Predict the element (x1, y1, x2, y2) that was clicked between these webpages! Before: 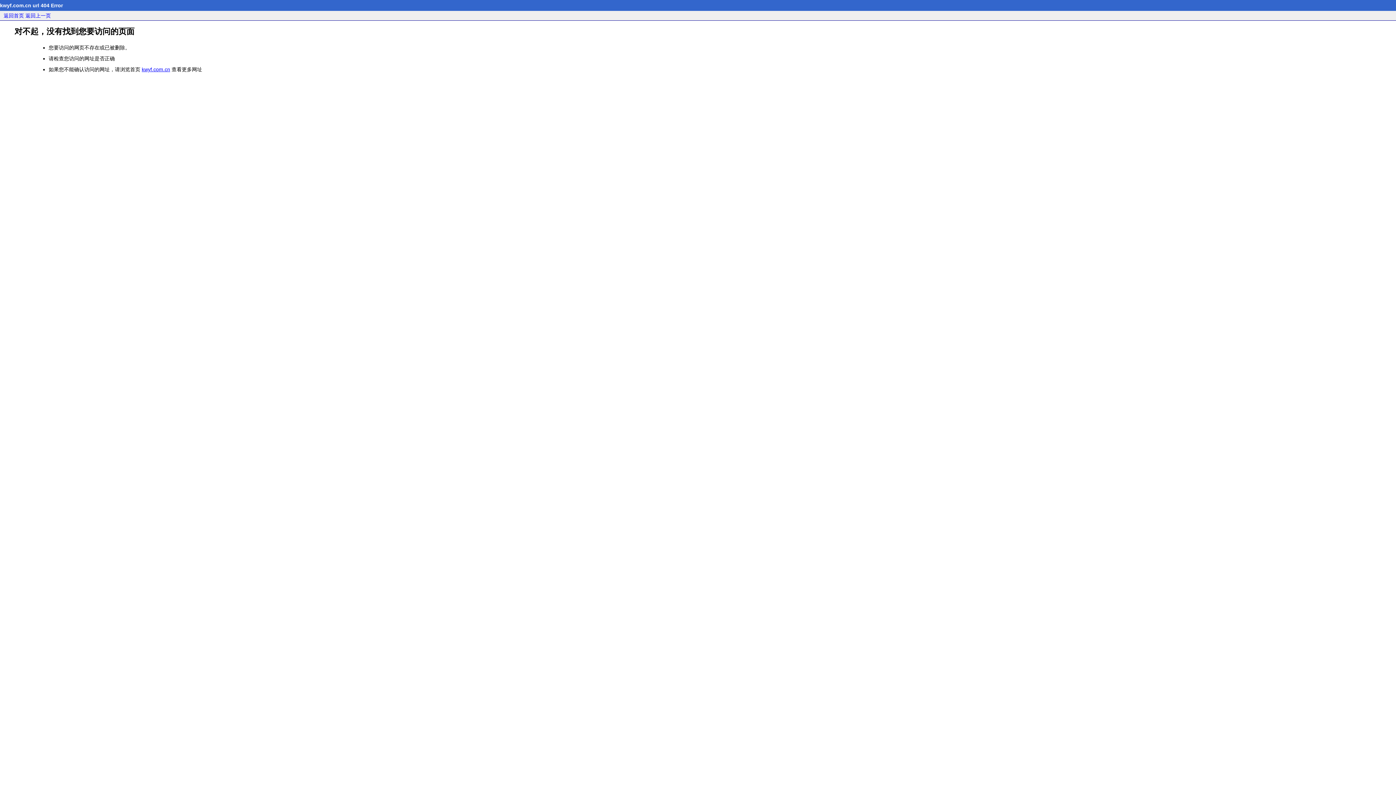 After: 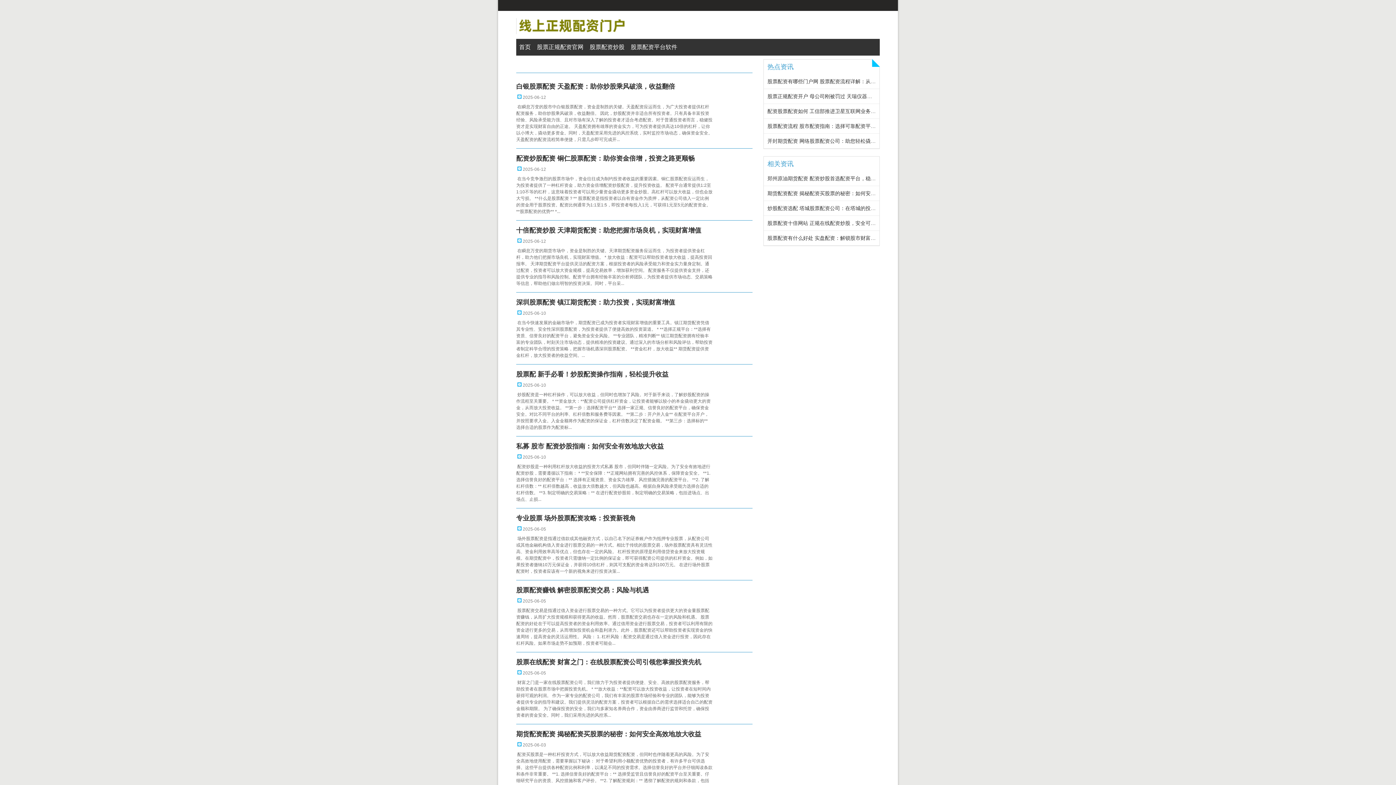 Action: label: 返回首页 bbox: (3, 12, 24, 18)